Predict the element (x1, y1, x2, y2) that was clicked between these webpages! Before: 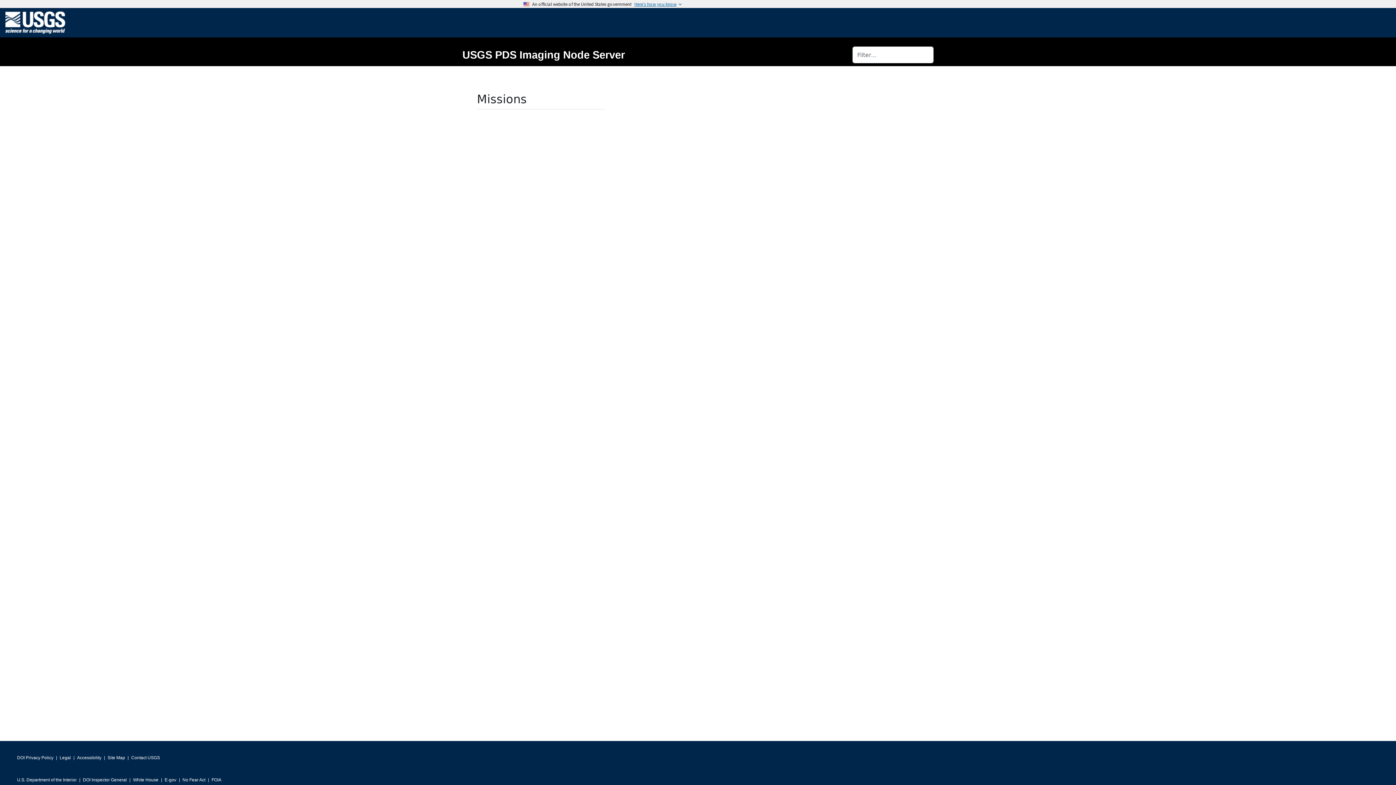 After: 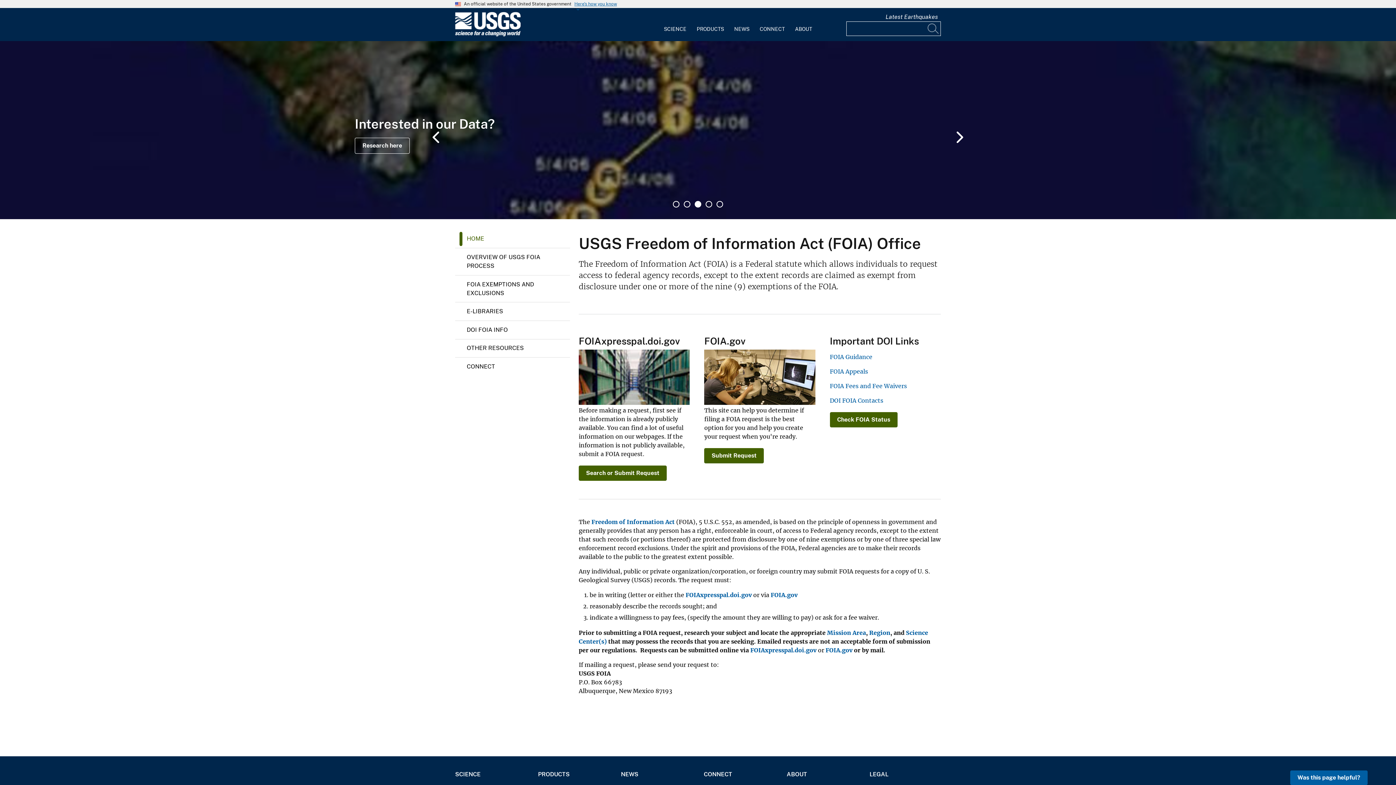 Action: label: FOIA bbox: (211, 775, 221, 785)